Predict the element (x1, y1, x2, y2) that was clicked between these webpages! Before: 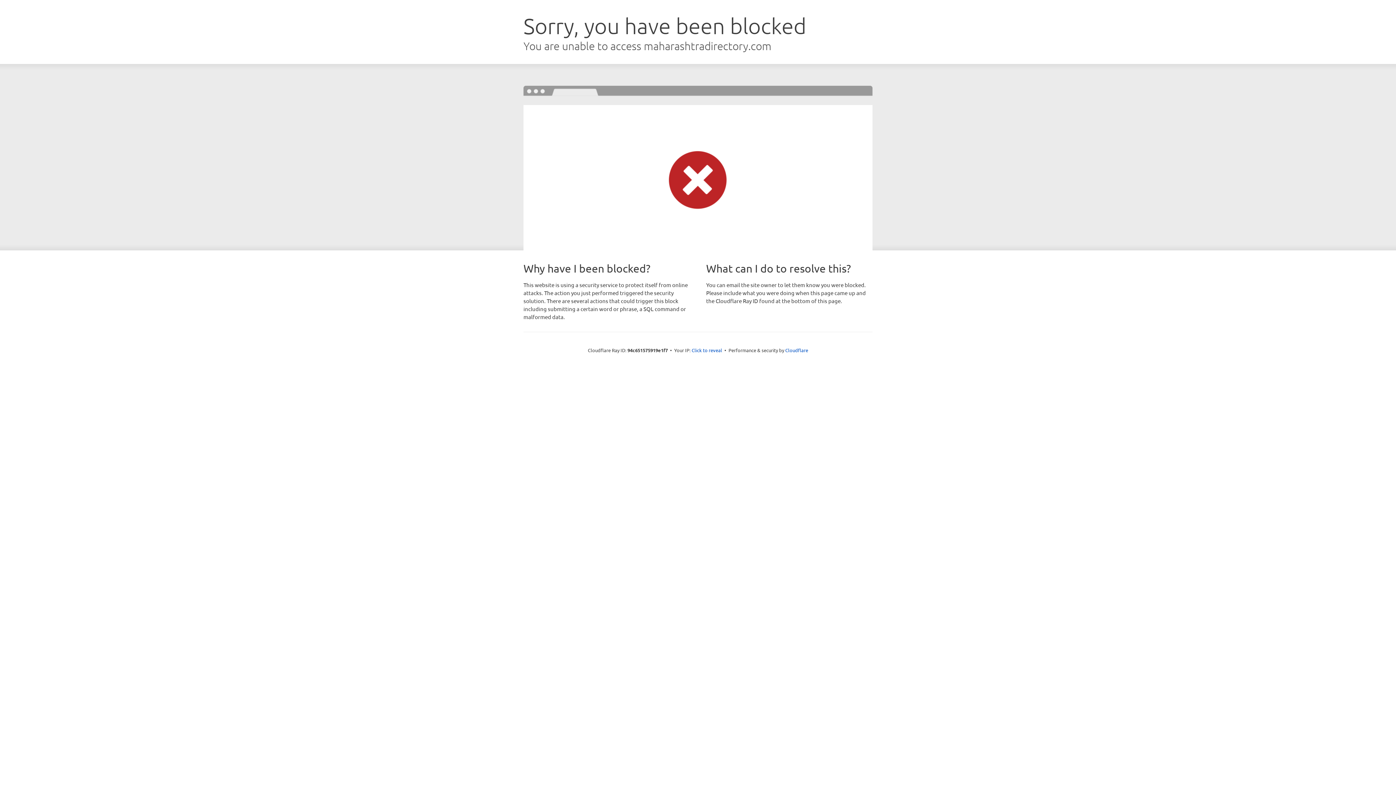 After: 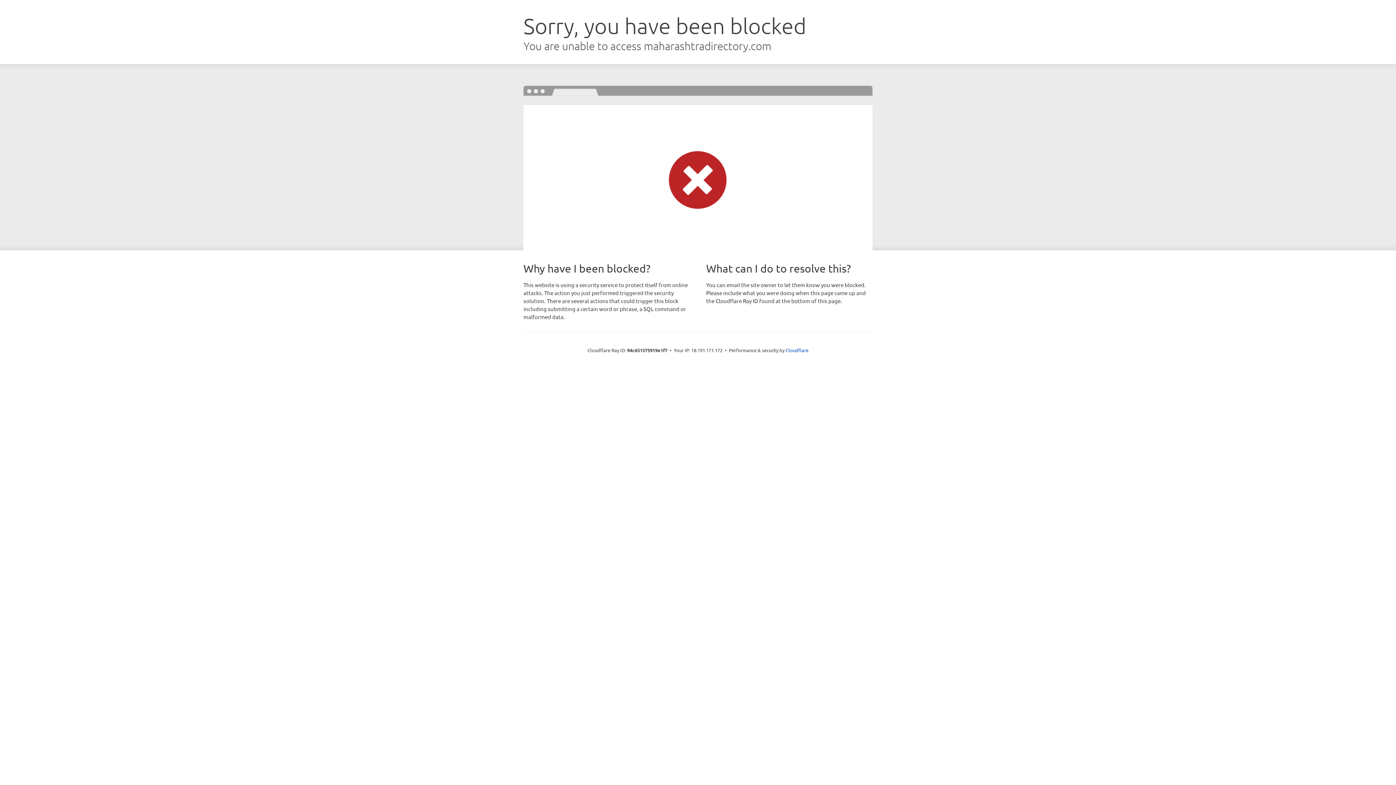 Action: bbox: (691, 346, 722, 353) label: Click to reveal